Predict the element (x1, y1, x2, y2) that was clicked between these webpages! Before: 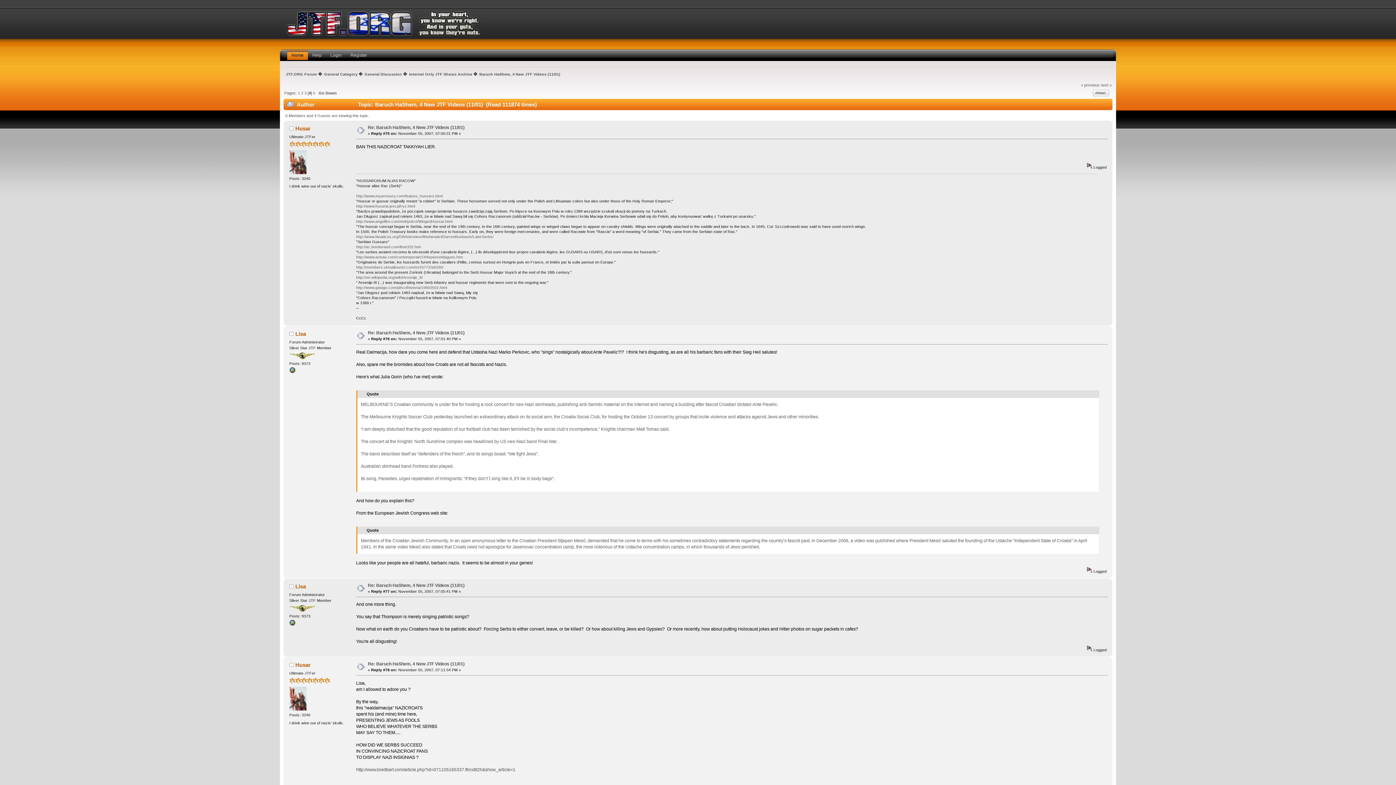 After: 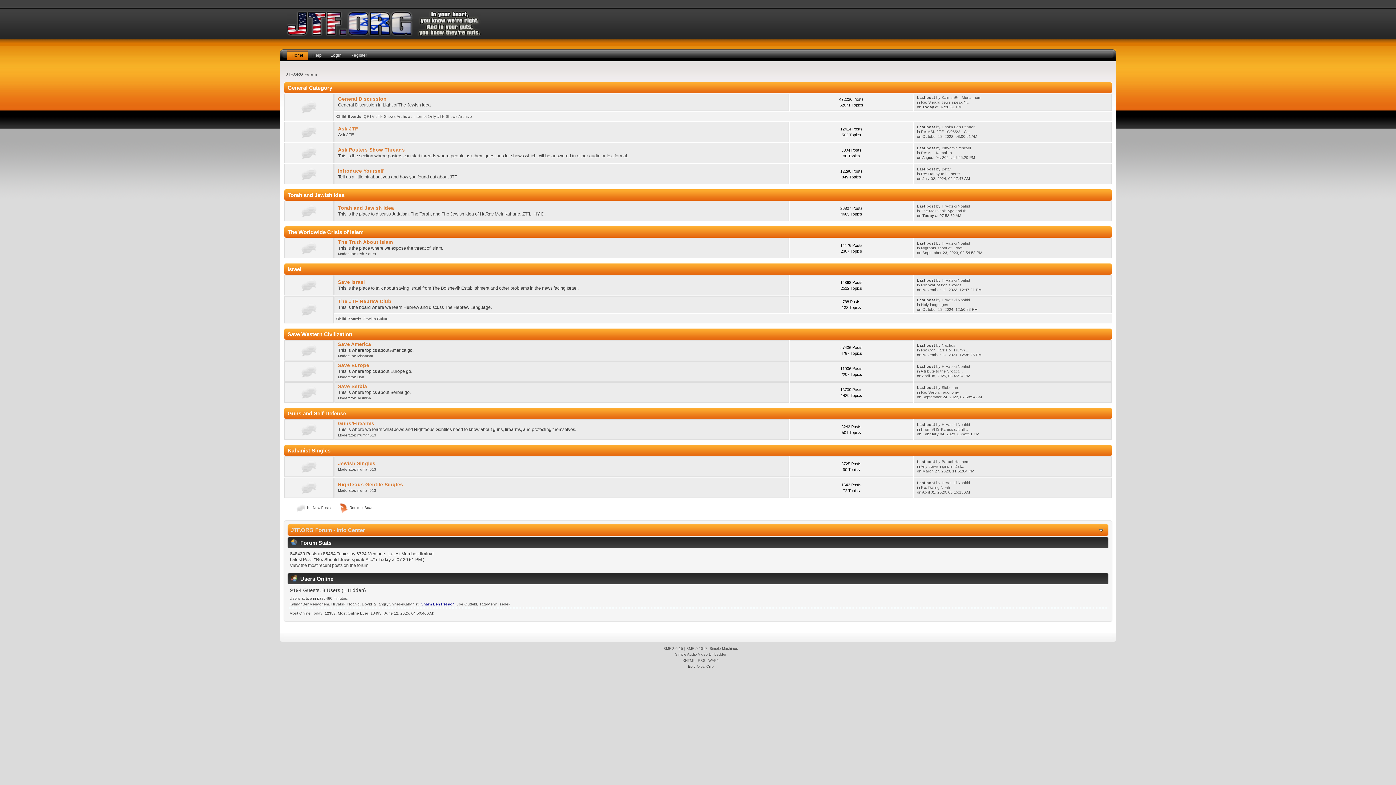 Action: bbox: (286, 10, 481, 36)